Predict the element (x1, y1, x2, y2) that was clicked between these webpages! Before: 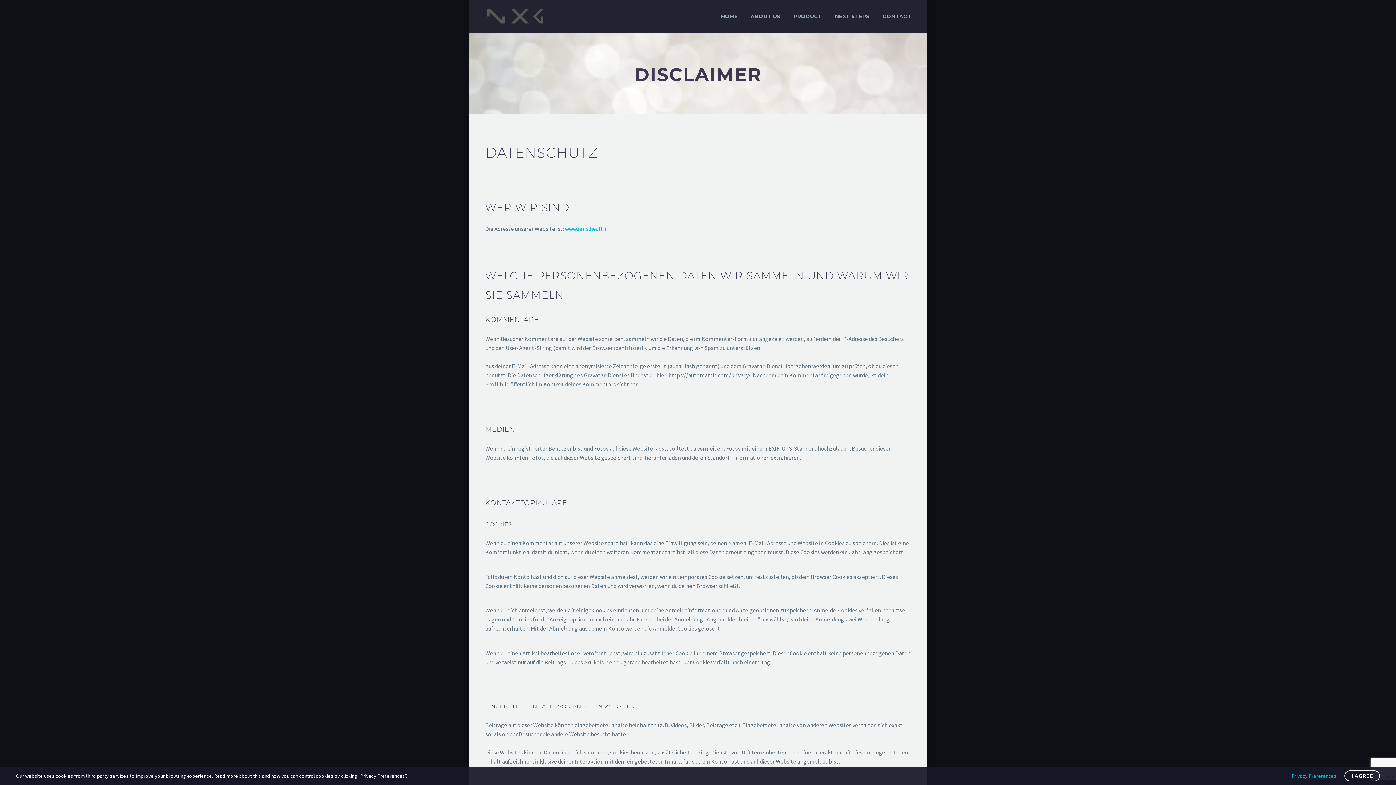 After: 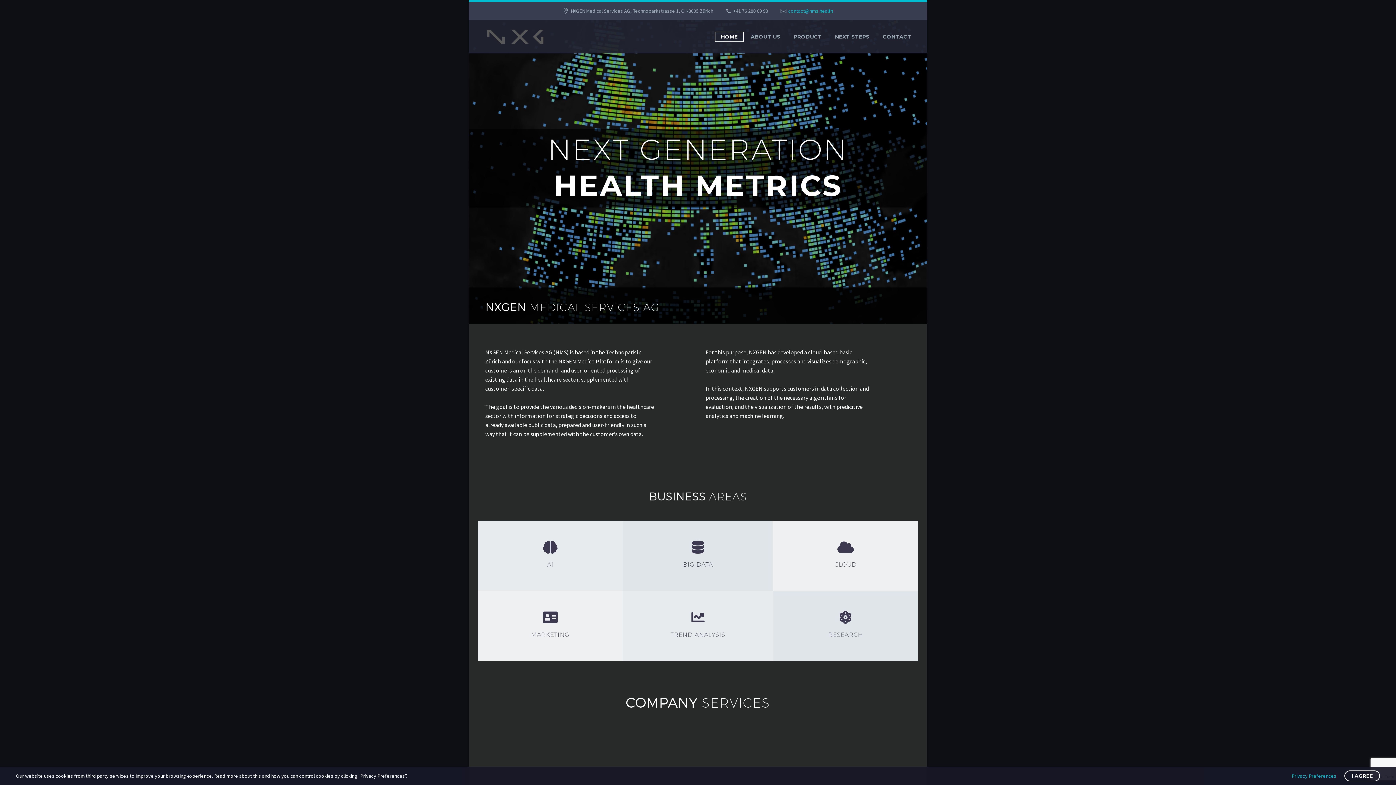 Action: label: www.nms.health bbox: (565, 225, 606, 232)